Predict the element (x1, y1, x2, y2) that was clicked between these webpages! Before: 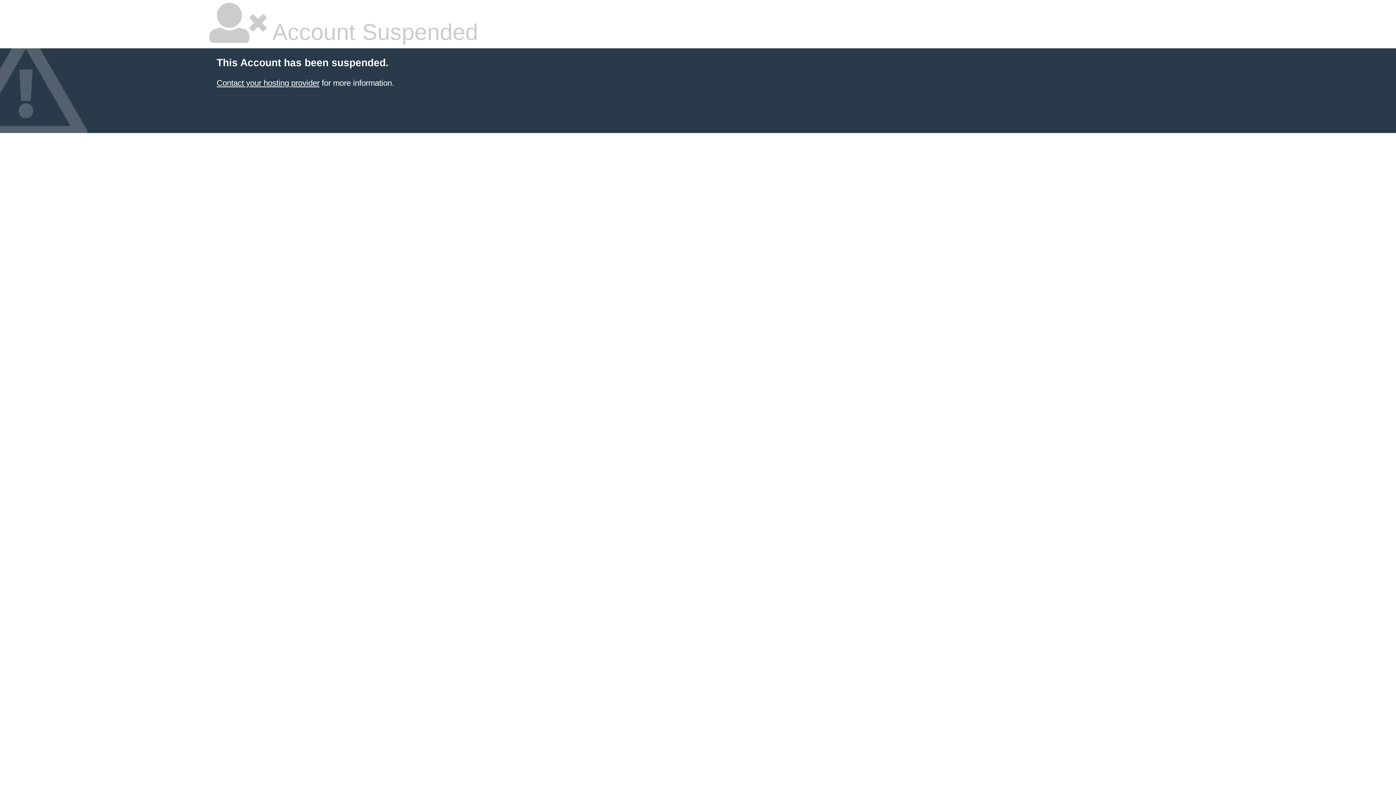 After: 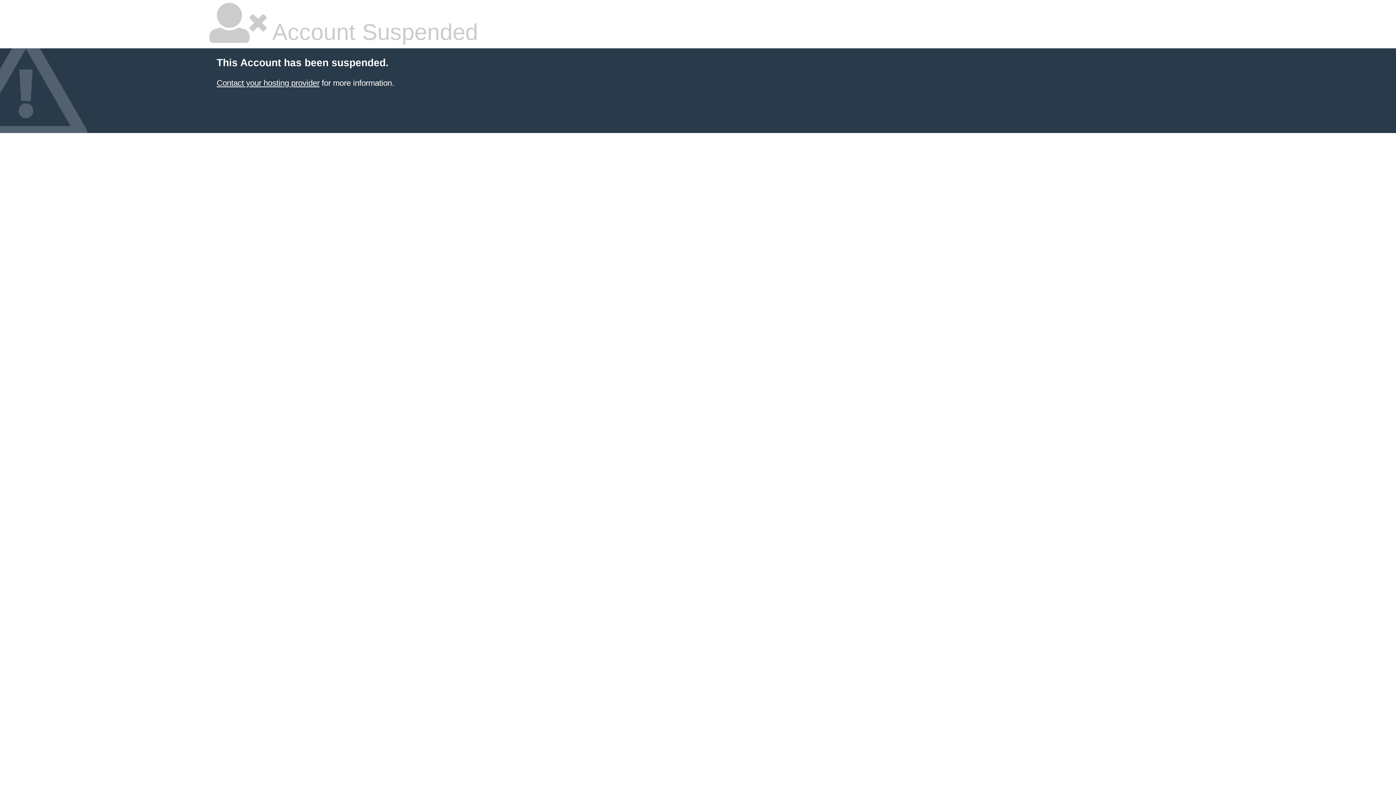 Action: bbox: (216, 78, 319, 87) label: Contact your hosting provider